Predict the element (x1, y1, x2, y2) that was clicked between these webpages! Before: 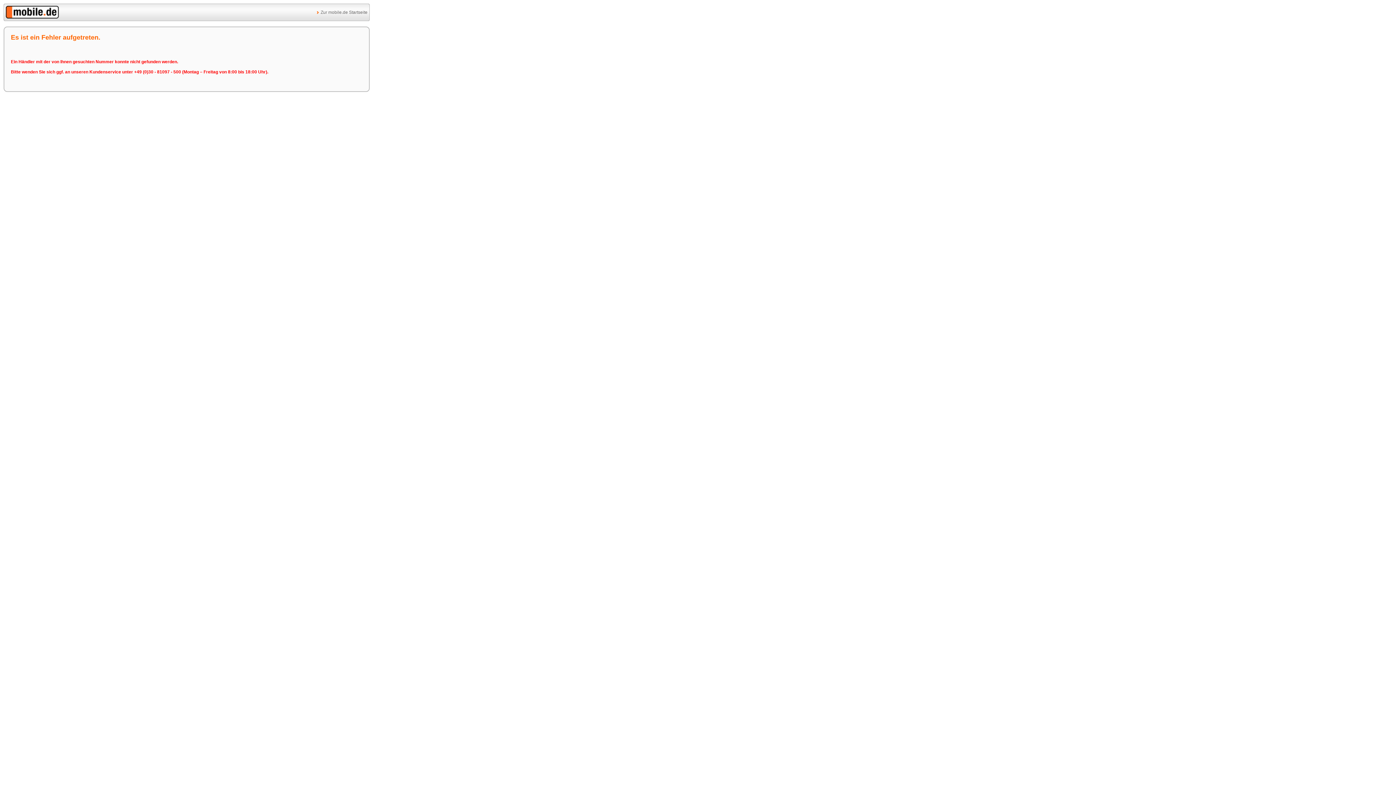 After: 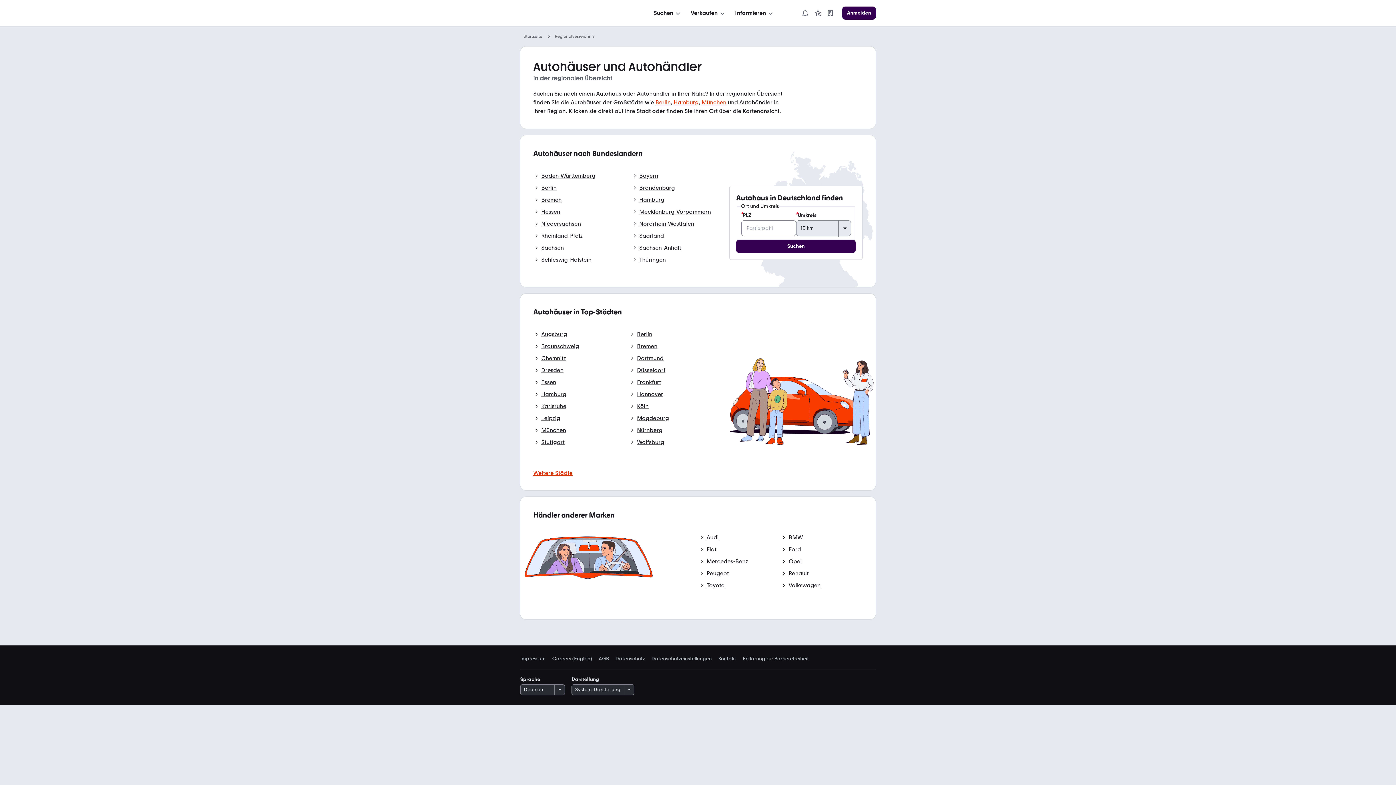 Action: bbox: (5, 14, 58, 19)